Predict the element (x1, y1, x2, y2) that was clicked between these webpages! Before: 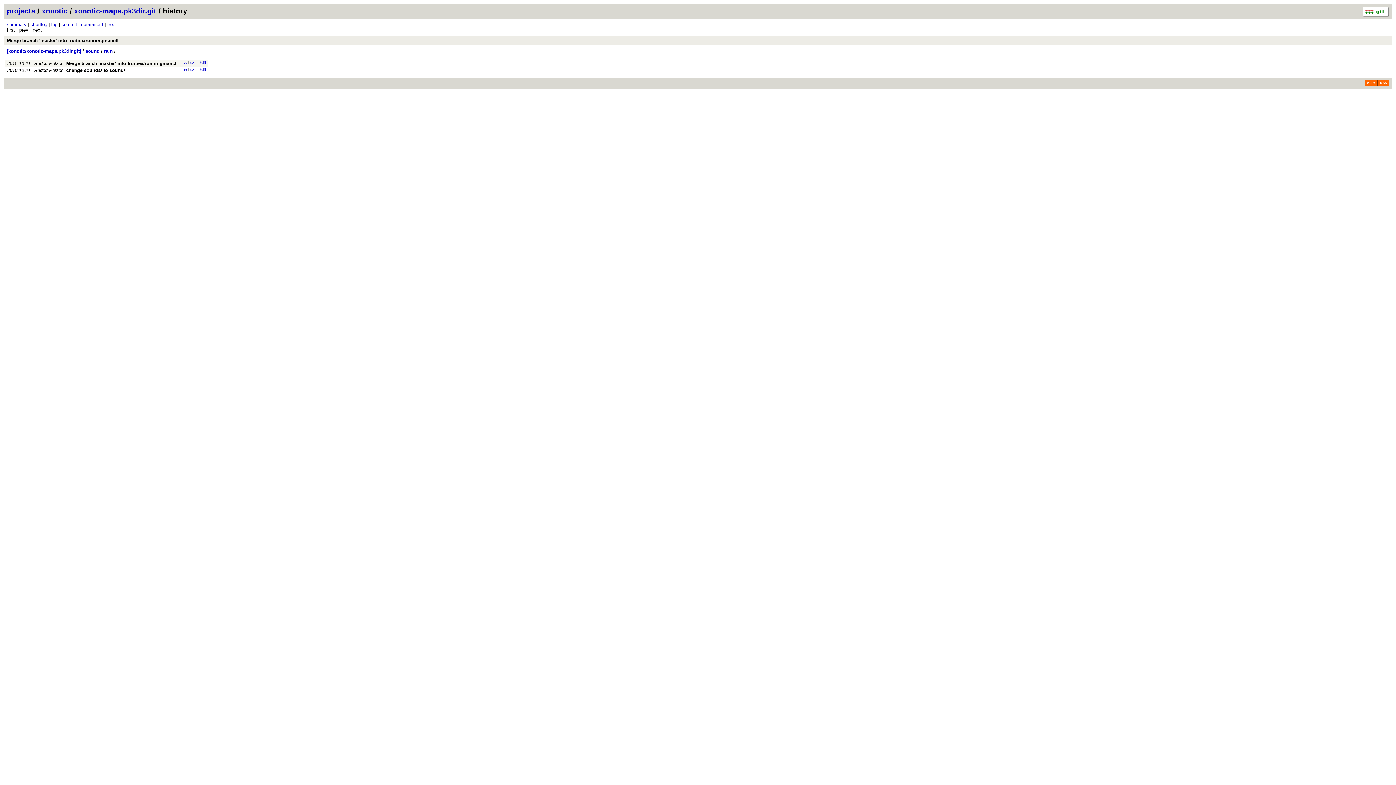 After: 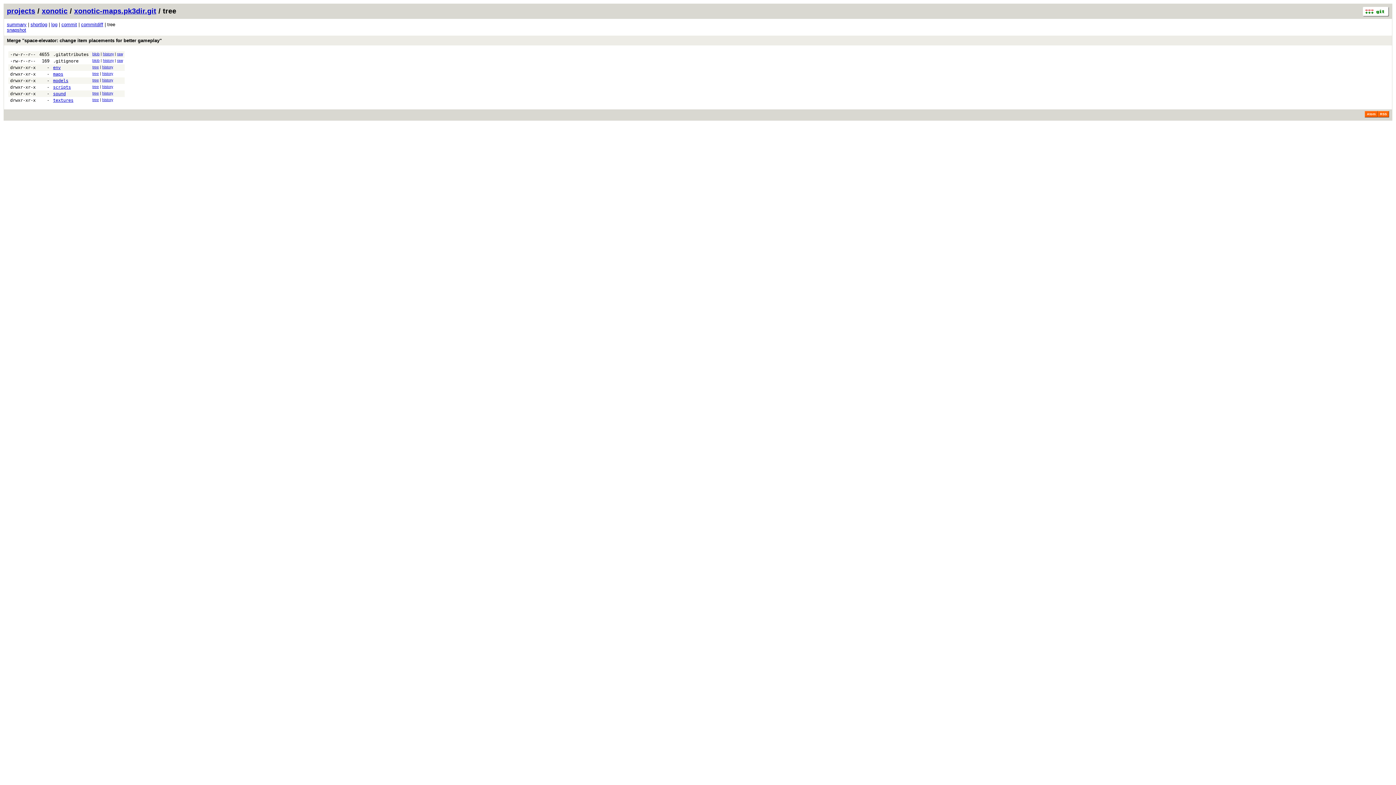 Action: bbox: (107, 21, 115, 27) label: tree